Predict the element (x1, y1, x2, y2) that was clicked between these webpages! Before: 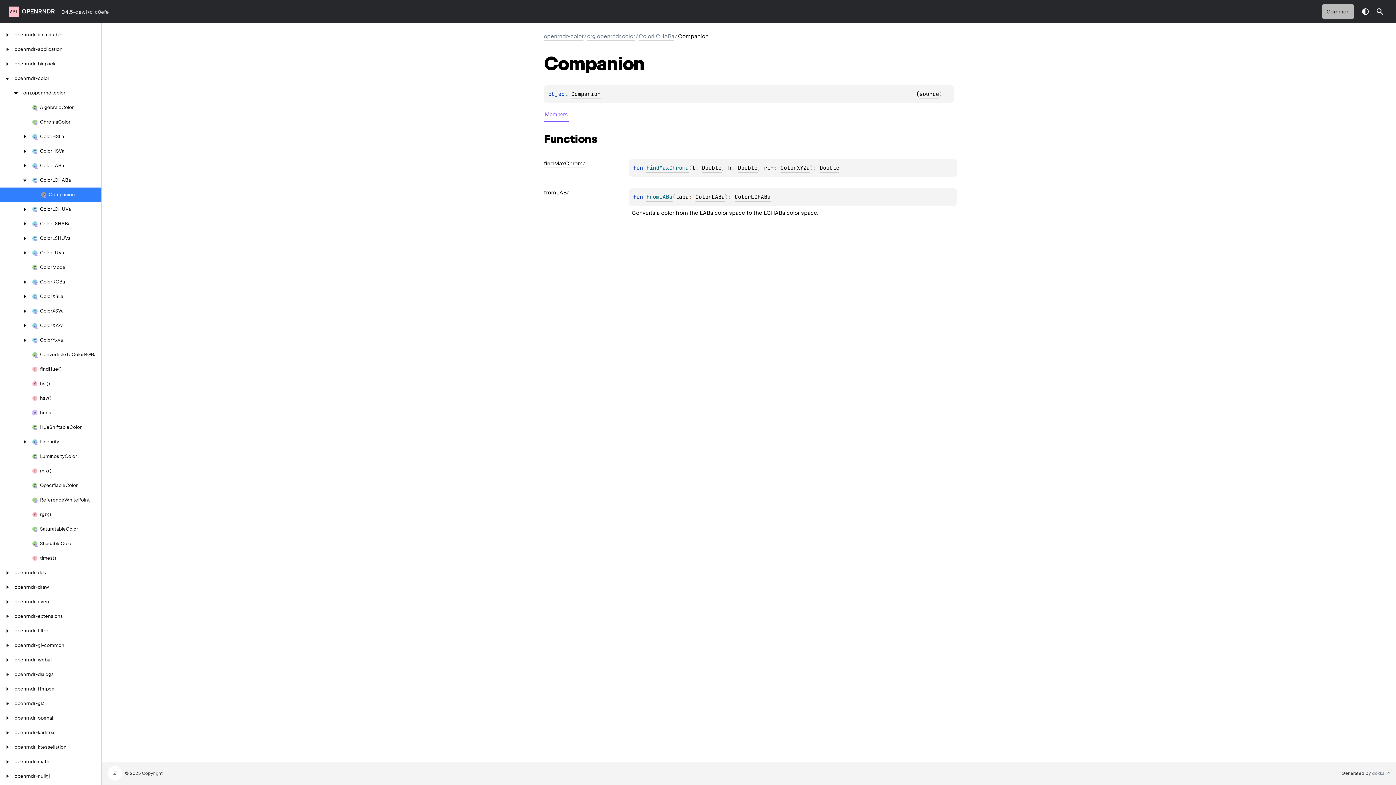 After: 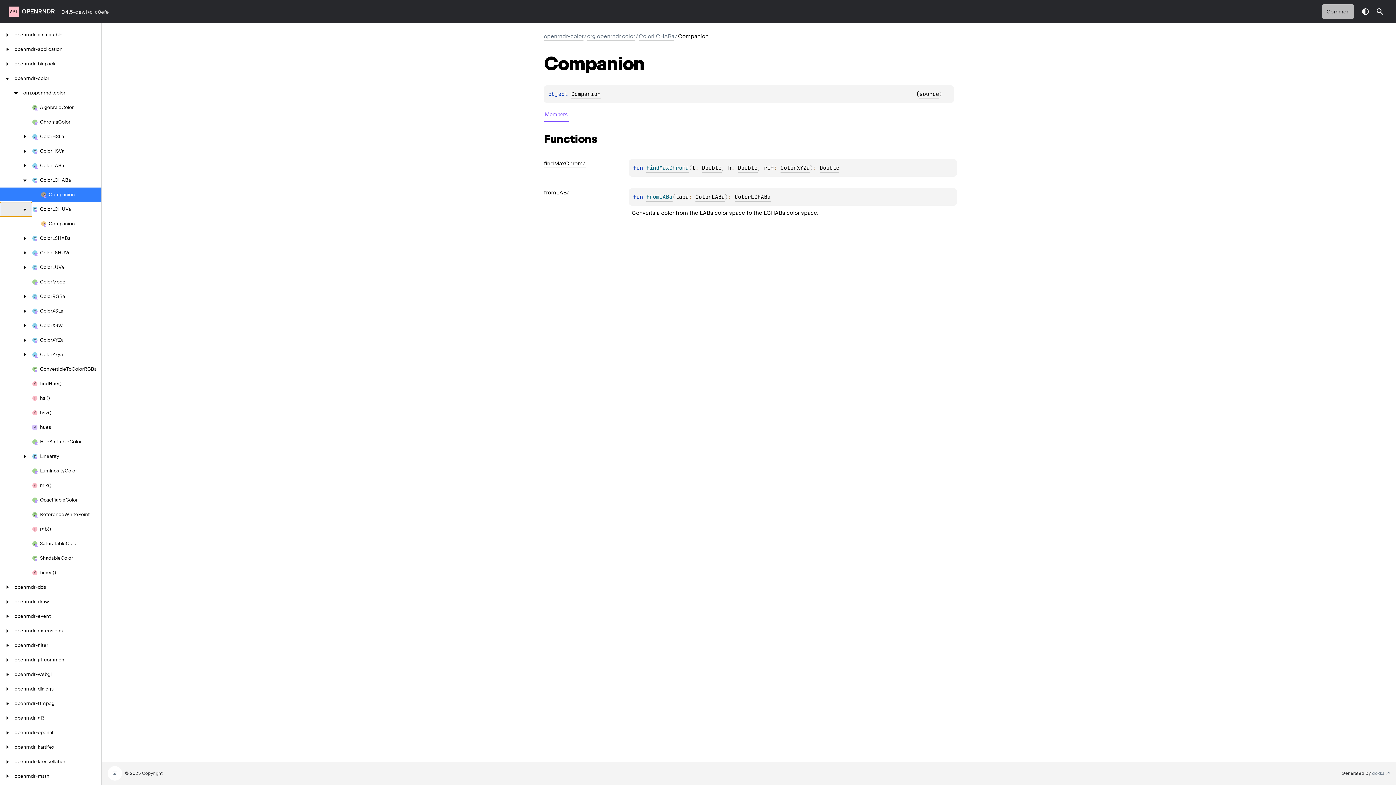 Action: bbox: (0, 202, 32, 216)